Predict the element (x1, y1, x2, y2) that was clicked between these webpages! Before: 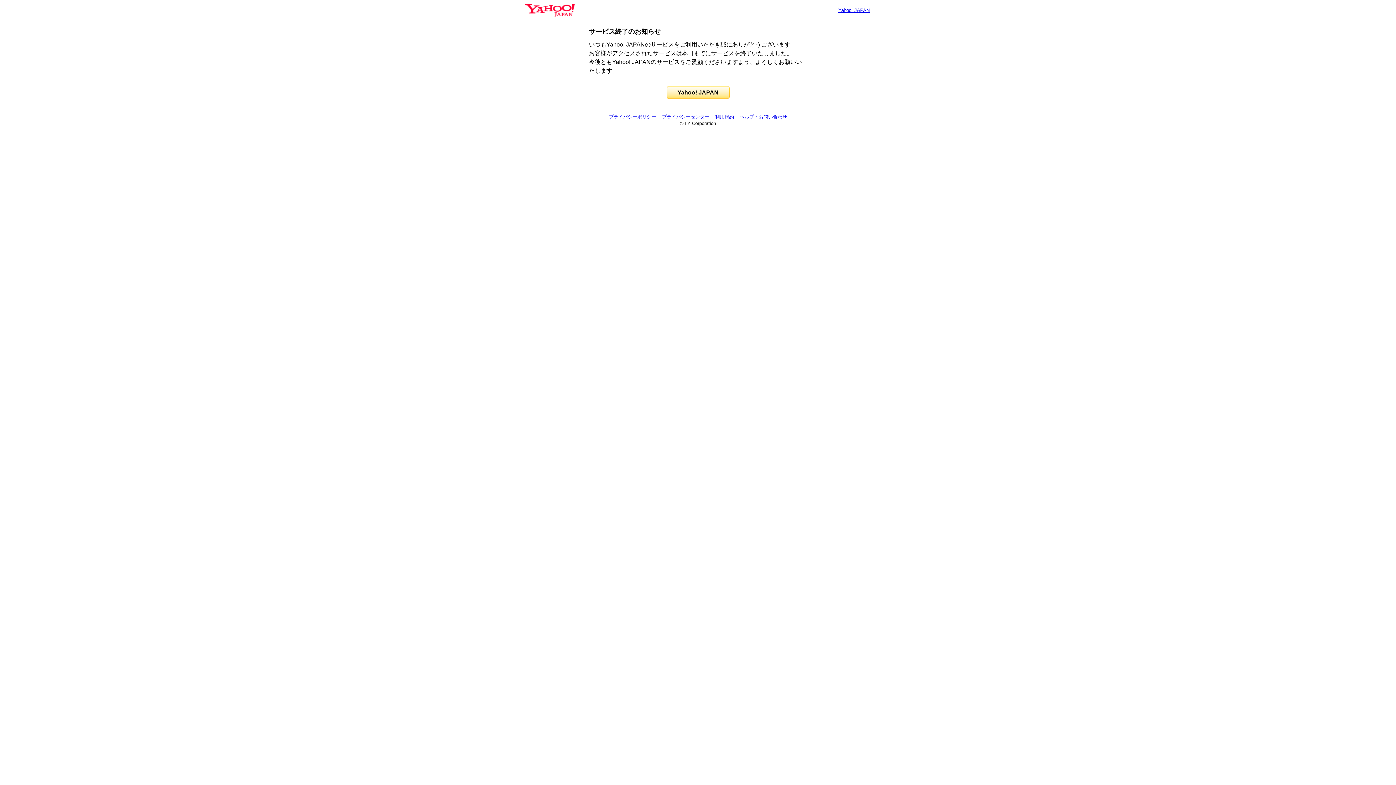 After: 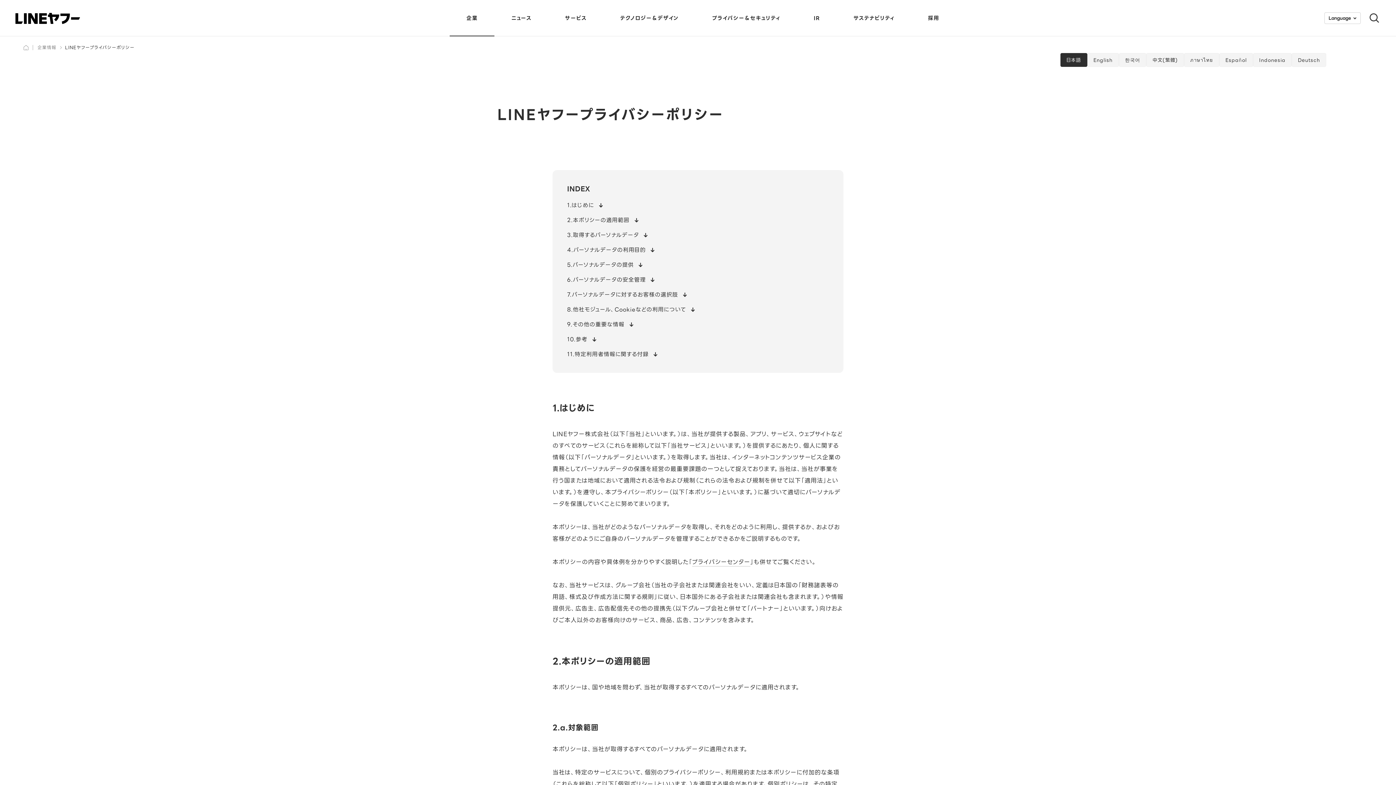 Action: label: プライバシーポリシー bbox: (609, 114, 656, 119)